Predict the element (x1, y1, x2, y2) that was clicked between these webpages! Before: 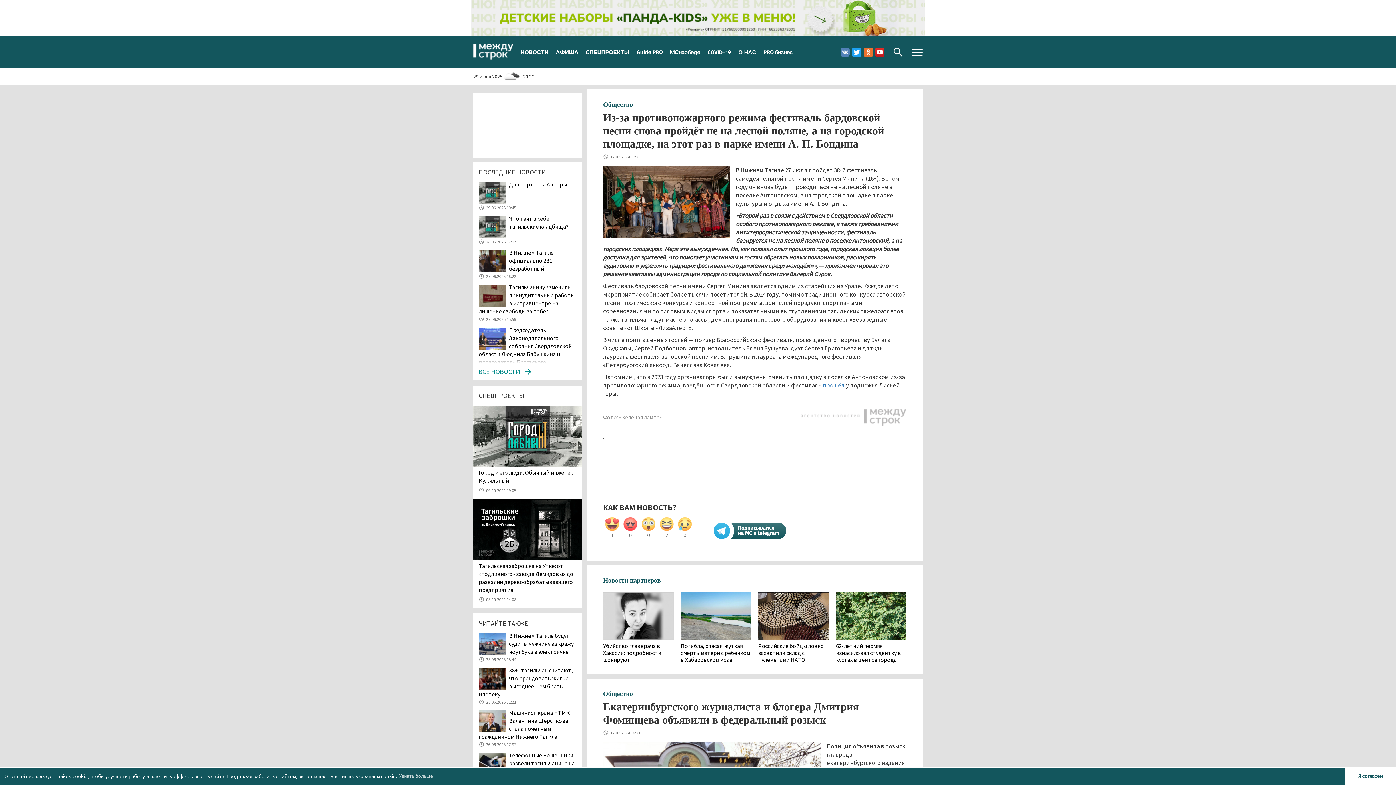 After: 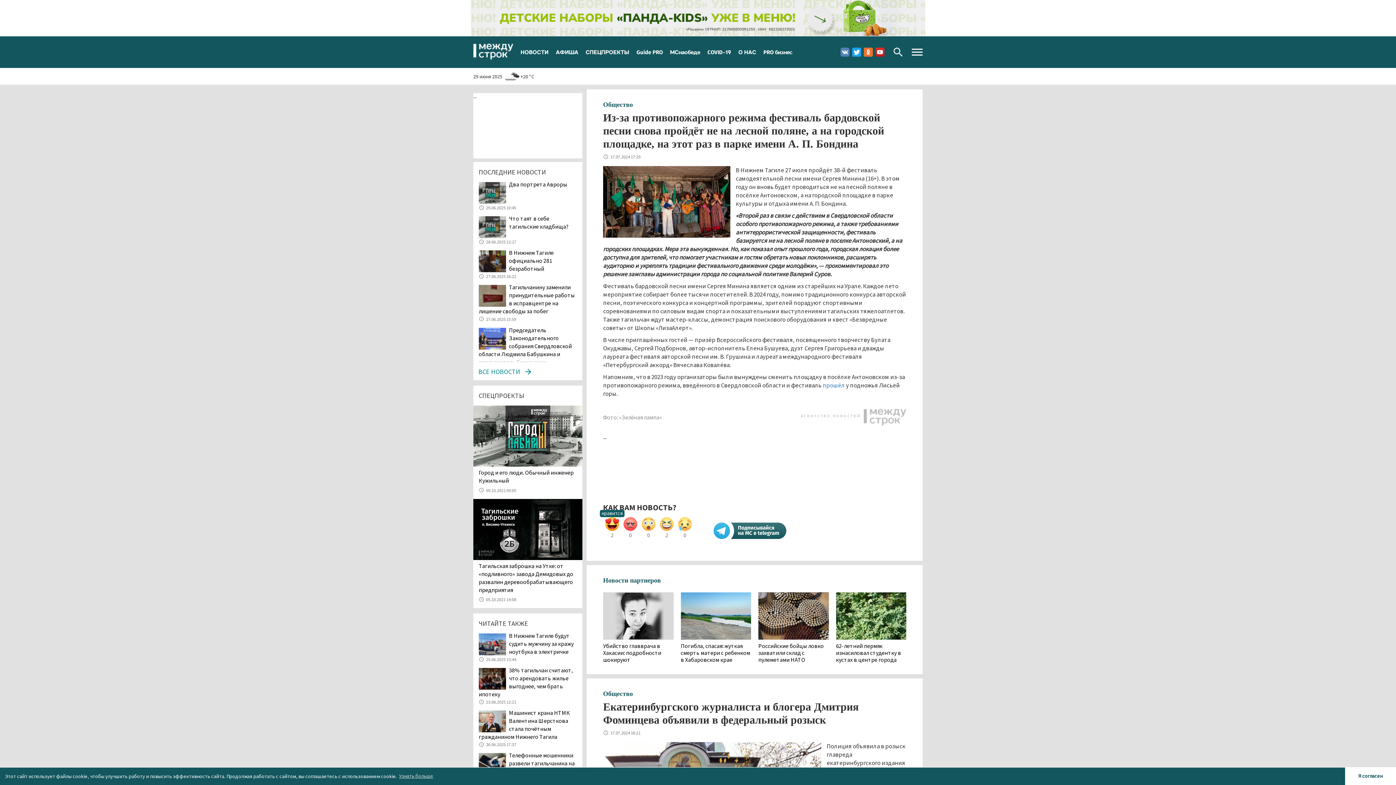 Action: label: 1 bbox: (605, 517, 619, 539)